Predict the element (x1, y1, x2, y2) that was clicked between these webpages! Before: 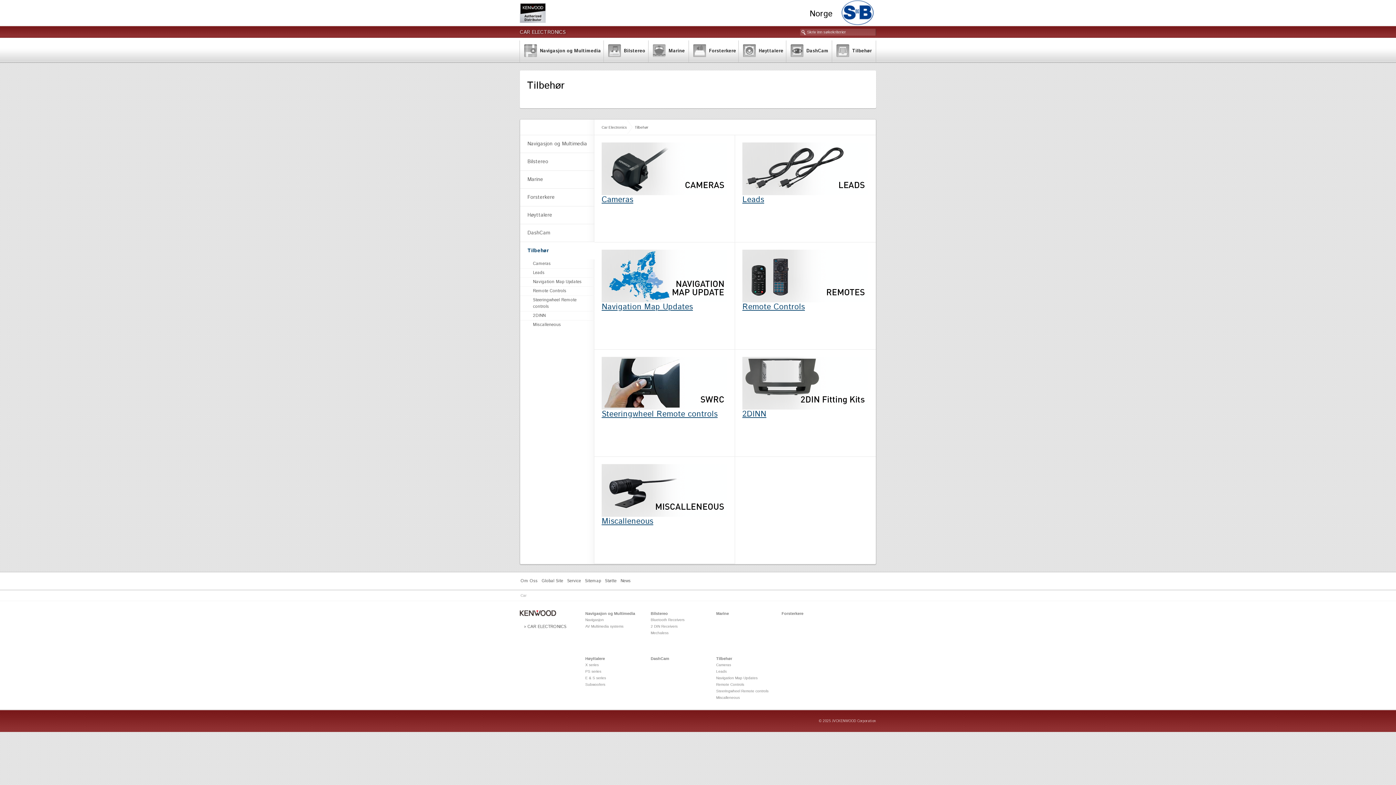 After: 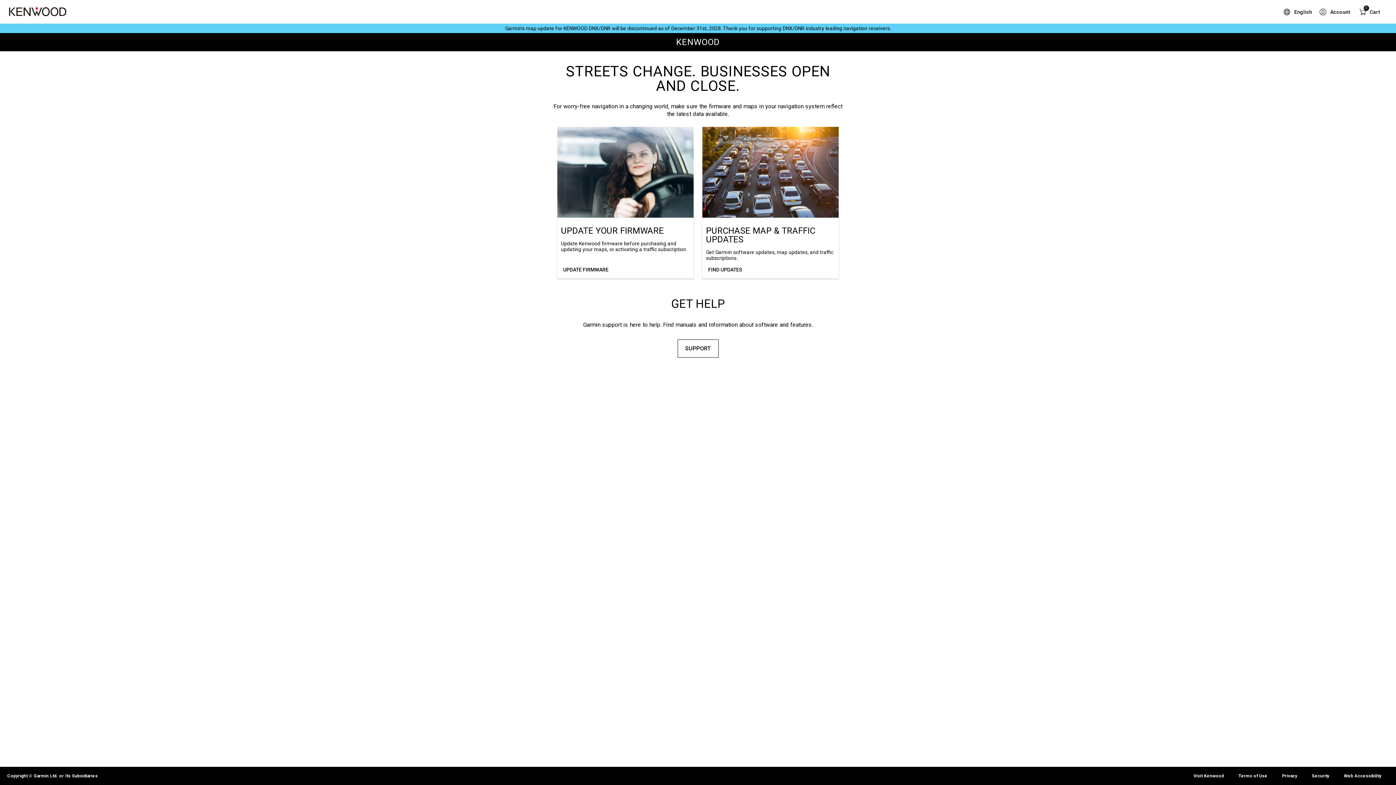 Action: bbox: (601, 249, 727, 302)